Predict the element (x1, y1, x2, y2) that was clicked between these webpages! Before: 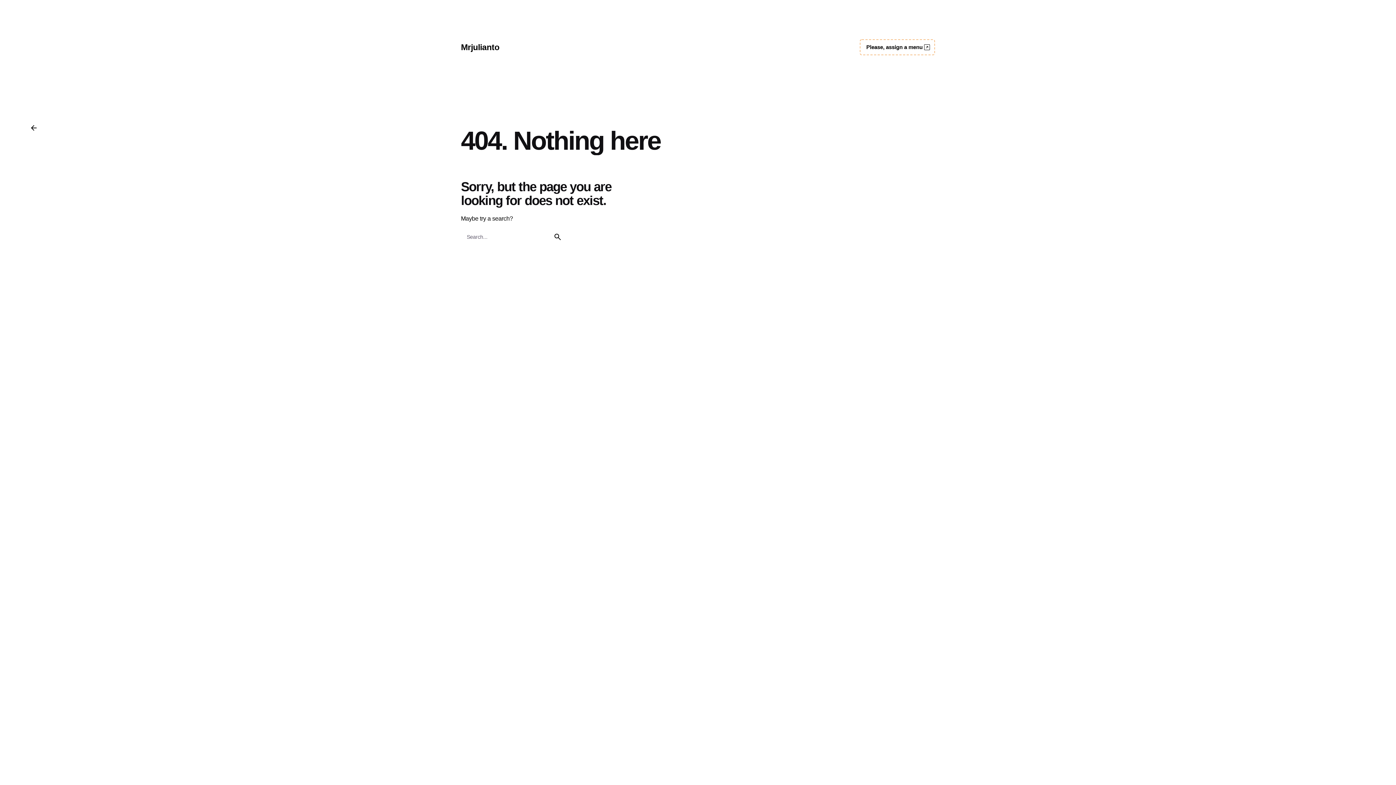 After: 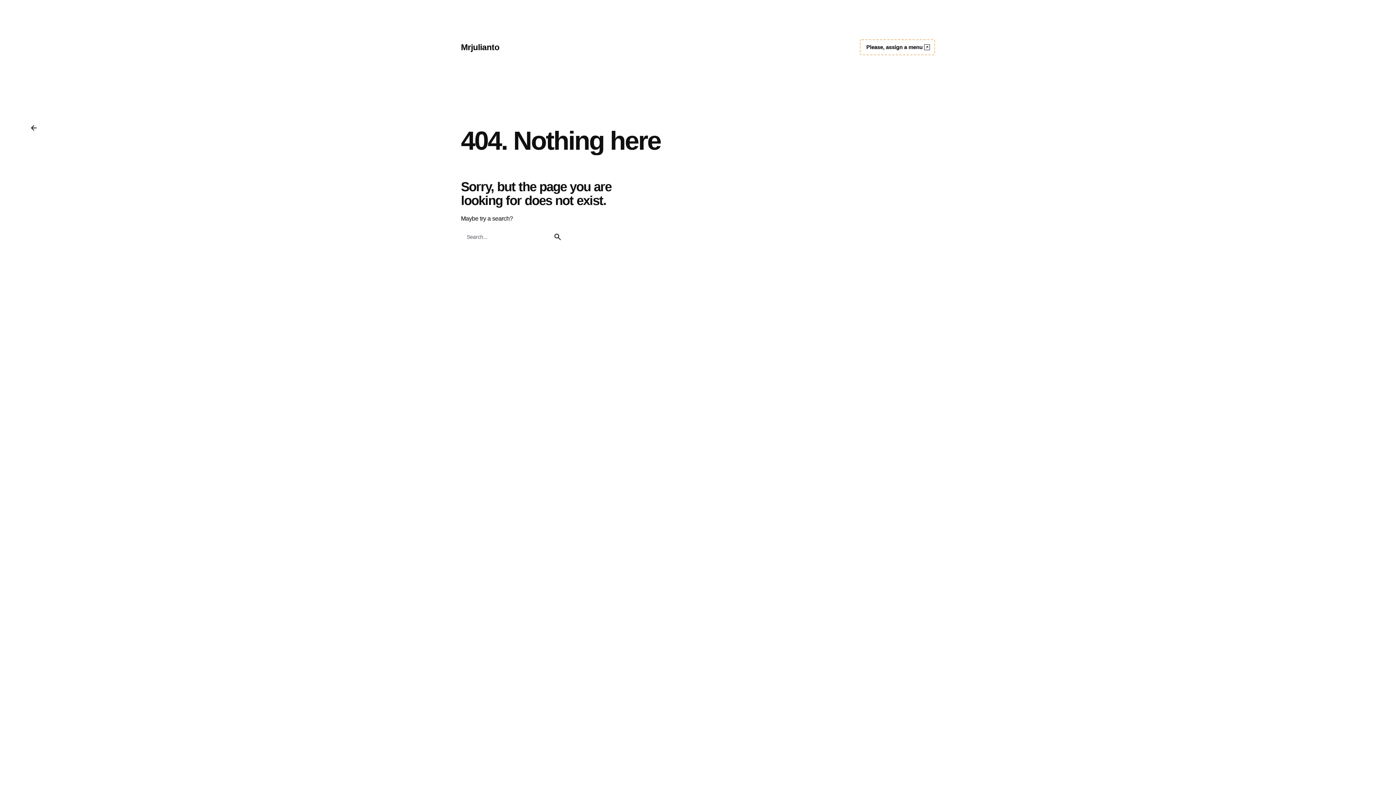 Action: bbox: (23, 117, 57, 138) label: Back